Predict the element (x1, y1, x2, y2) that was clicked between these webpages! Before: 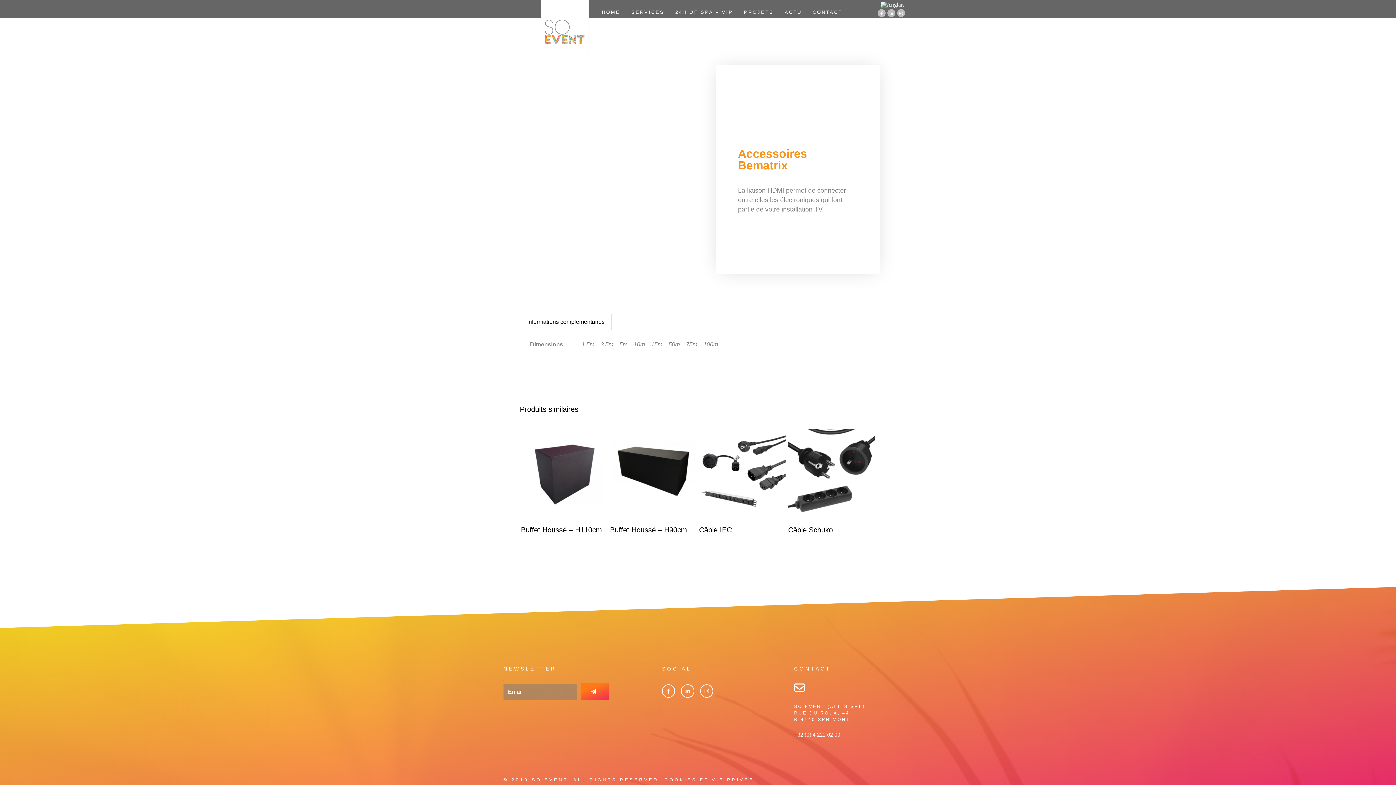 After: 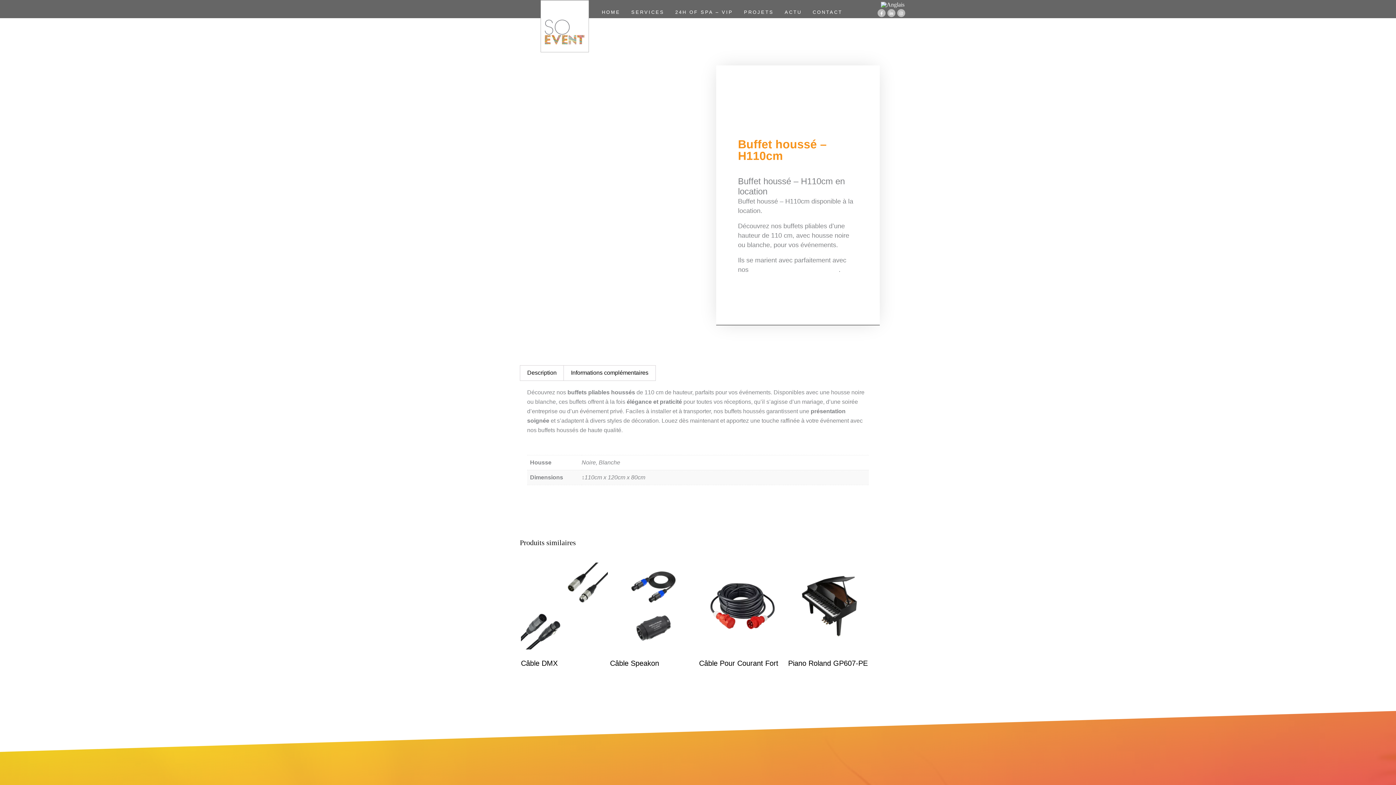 Action: label: Buffet Houssé – H110cm
250.00€ bbox: (521, 429, 608, 547)